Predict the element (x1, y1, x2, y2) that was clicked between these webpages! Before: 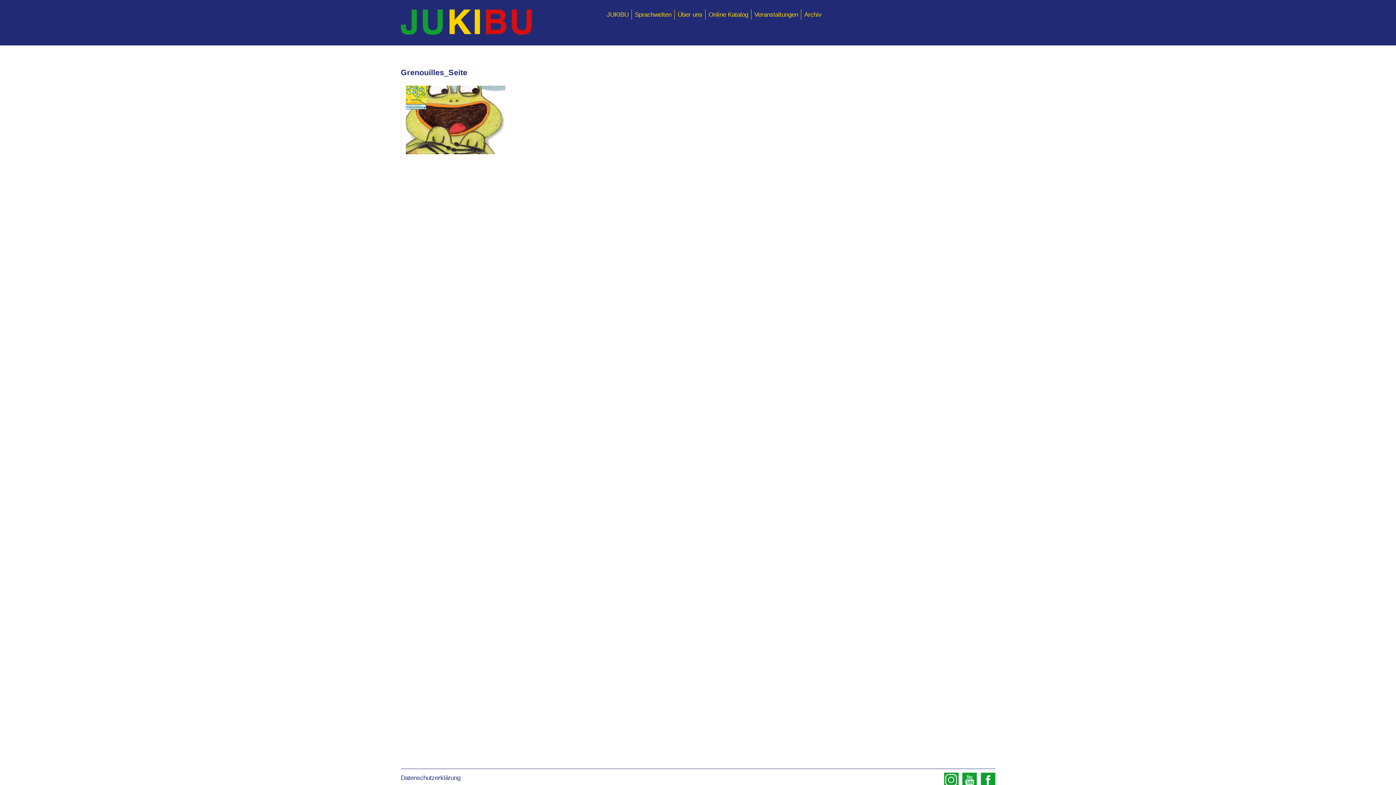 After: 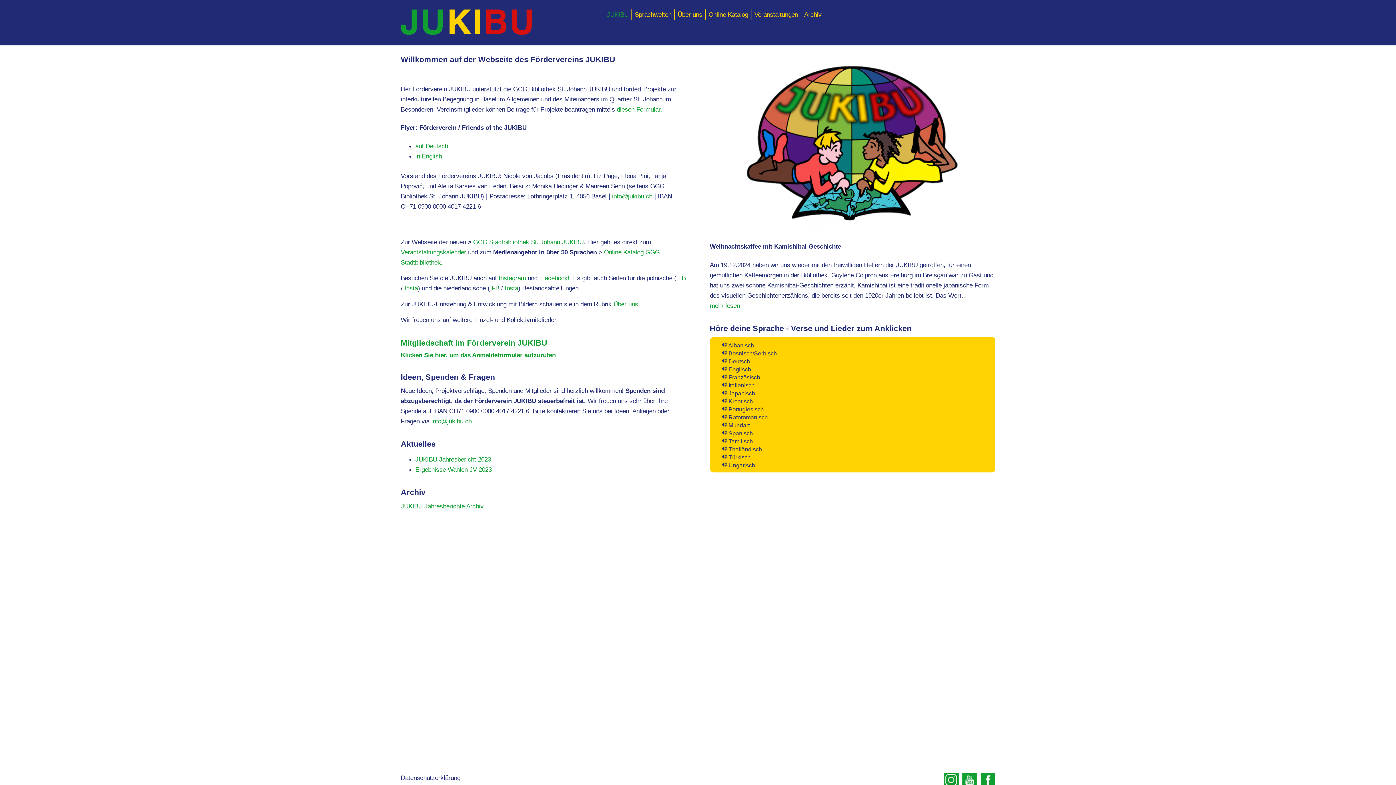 Action: bbox: (400, 30, 531, 36)